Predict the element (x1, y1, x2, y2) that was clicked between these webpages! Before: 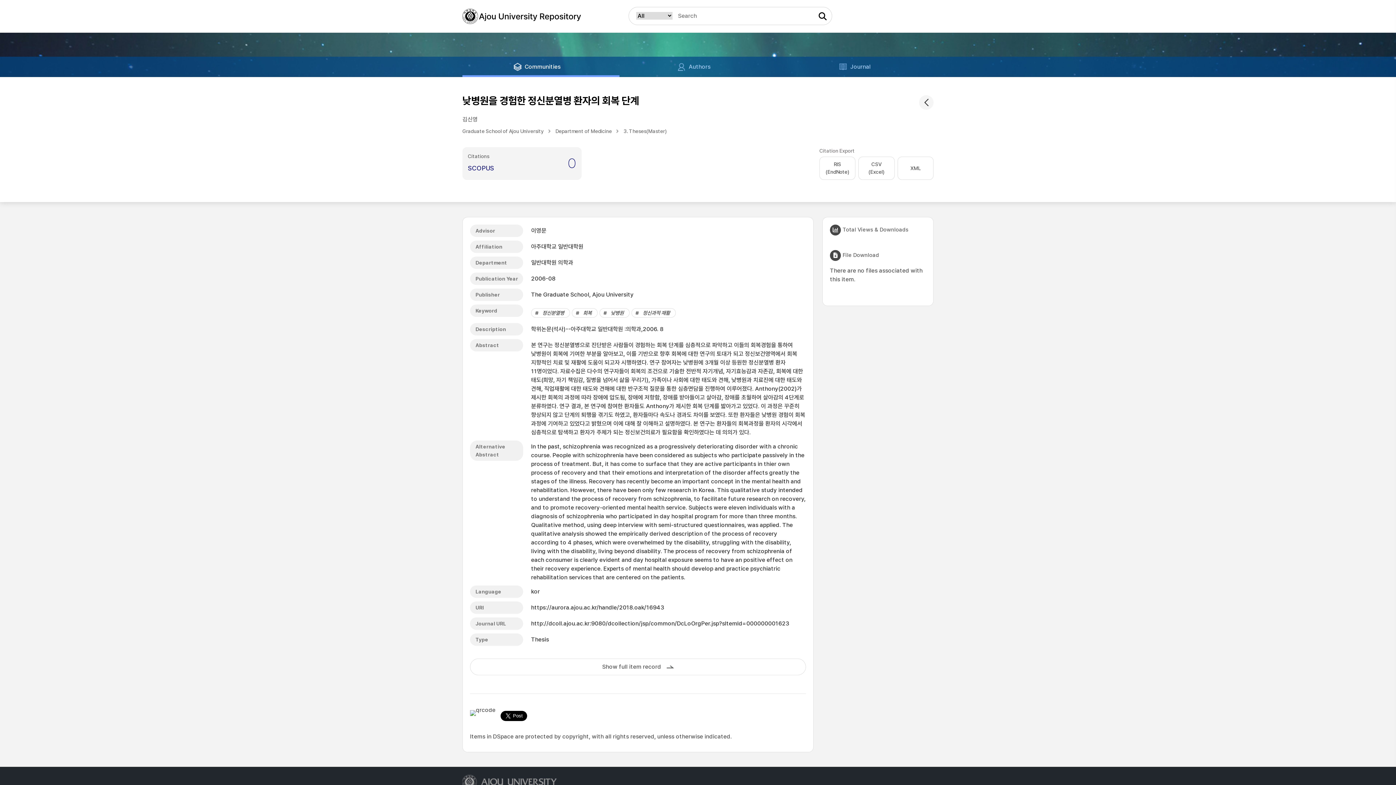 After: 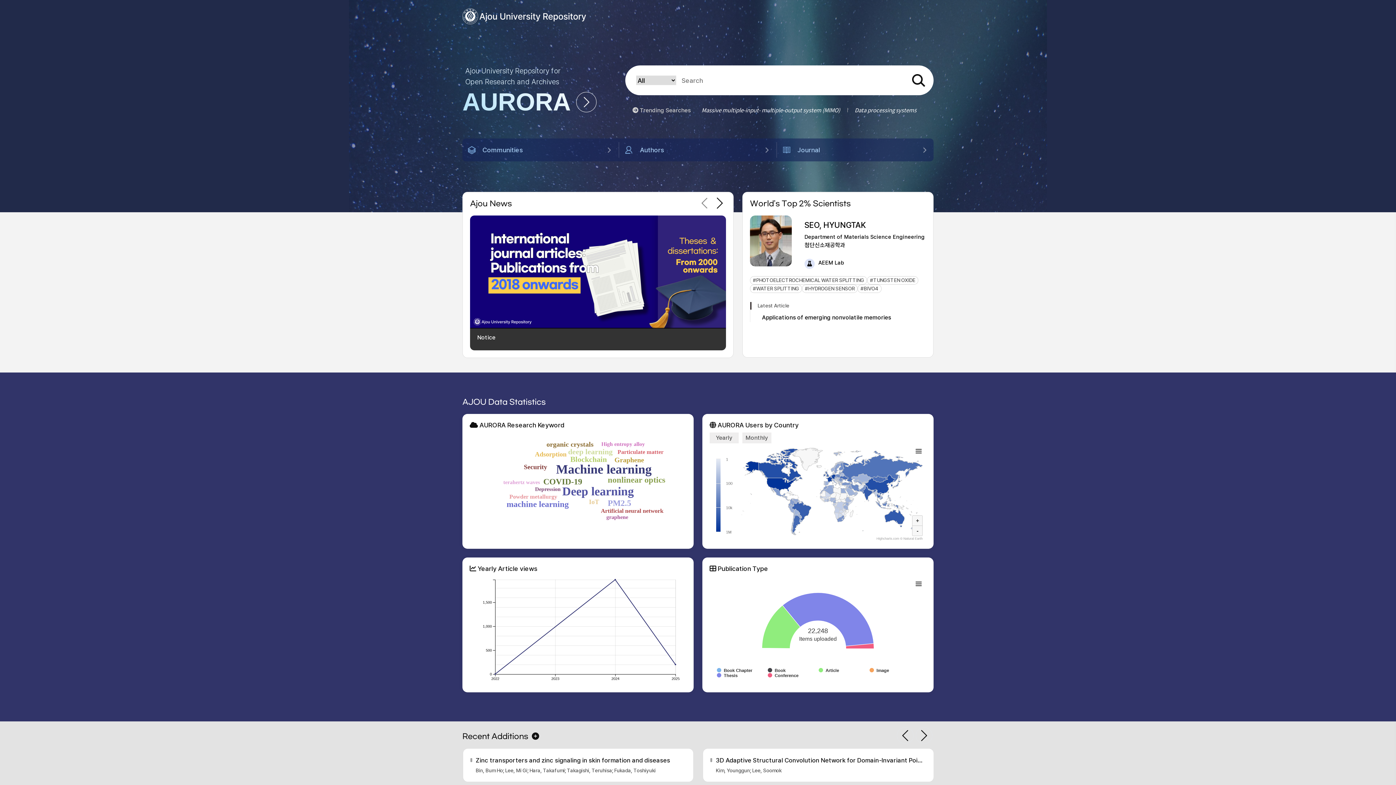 Action: bbox: (462, 0, 592, 32)